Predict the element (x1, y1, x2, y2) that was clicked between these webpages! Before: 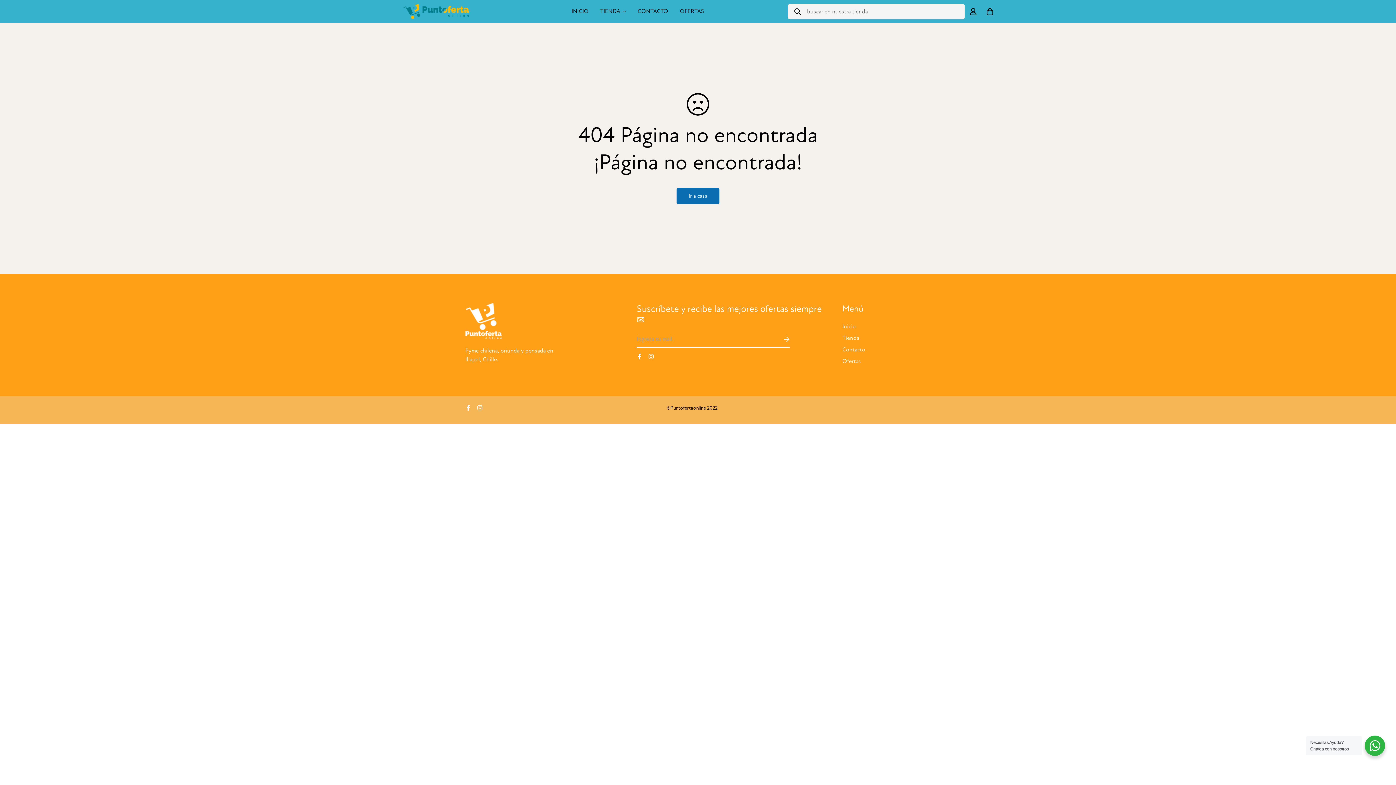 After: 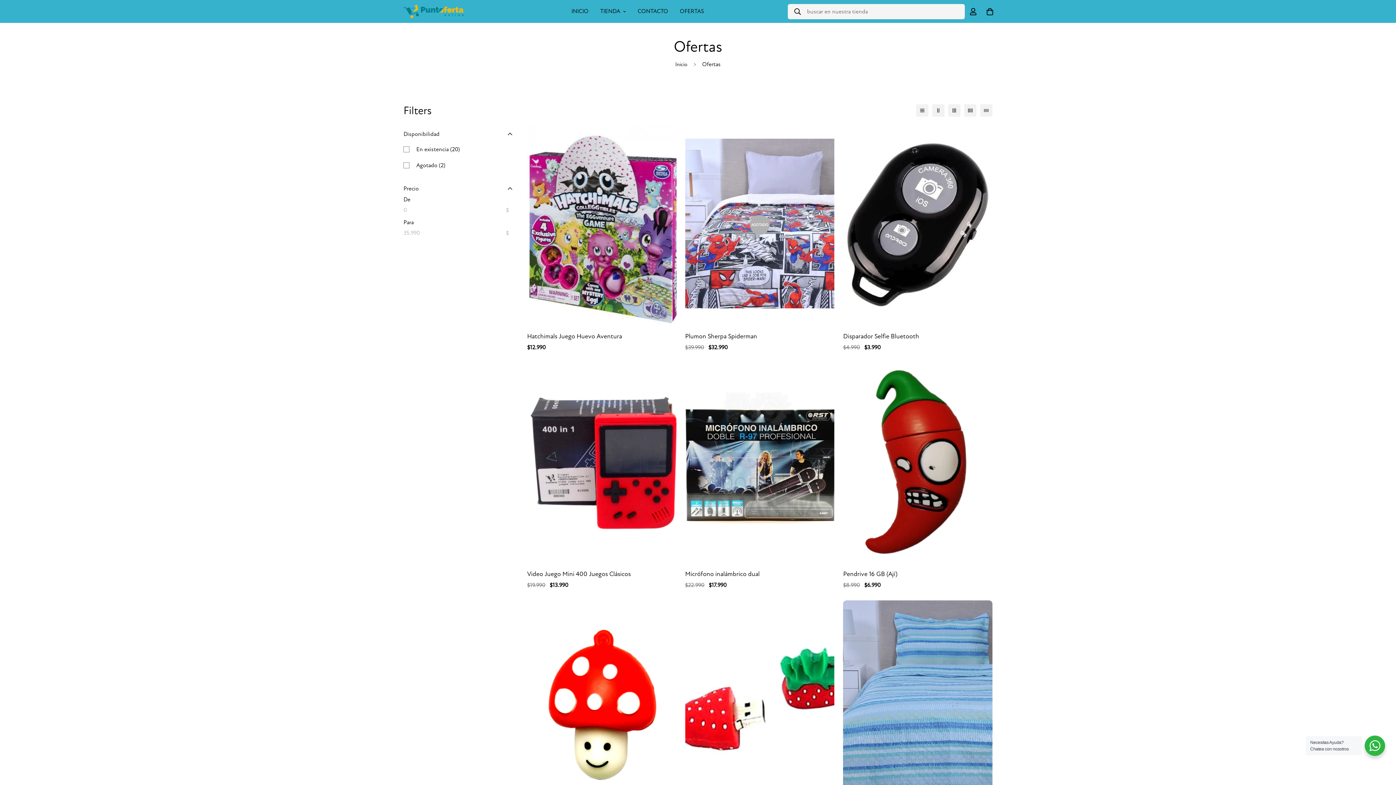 Action: bbox: (674, 0, 709, 22) label: OFERTAS